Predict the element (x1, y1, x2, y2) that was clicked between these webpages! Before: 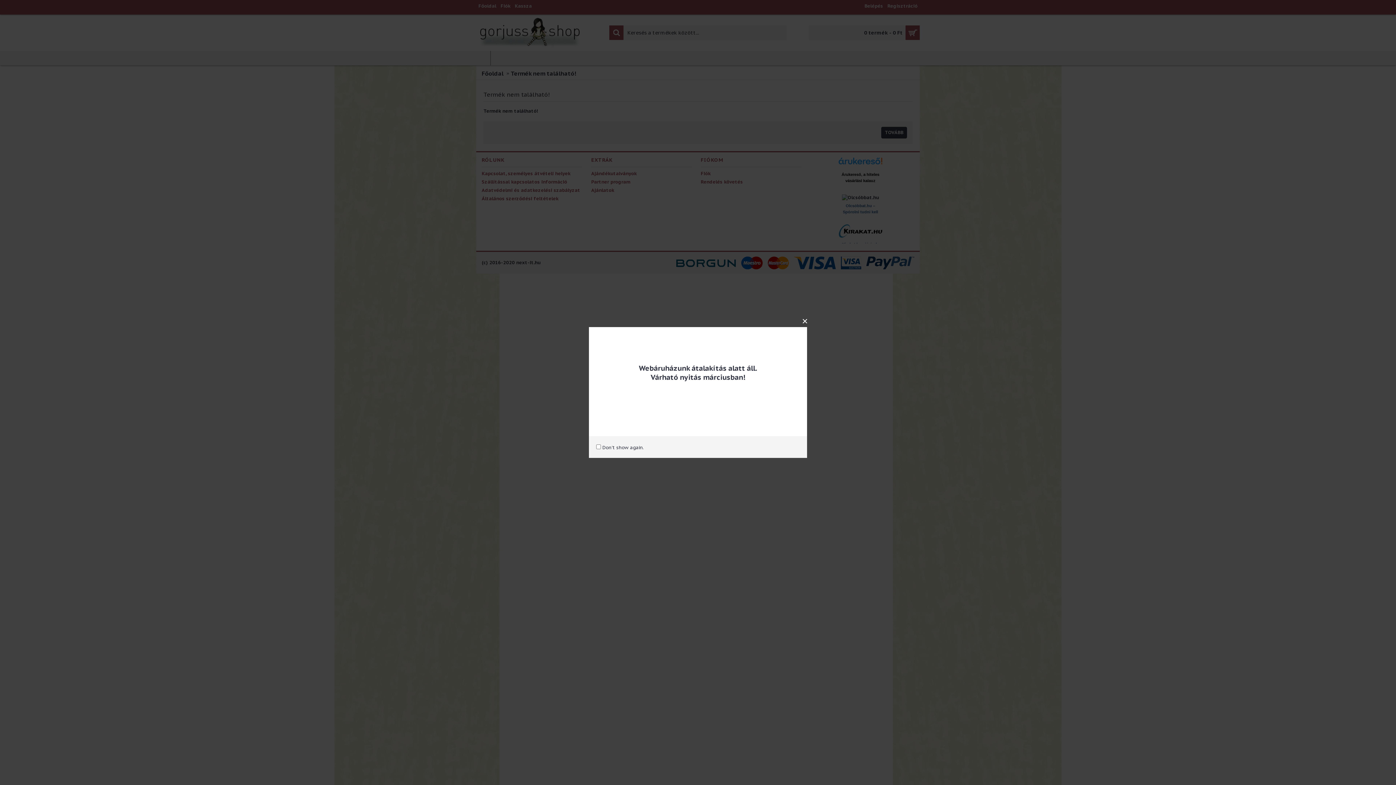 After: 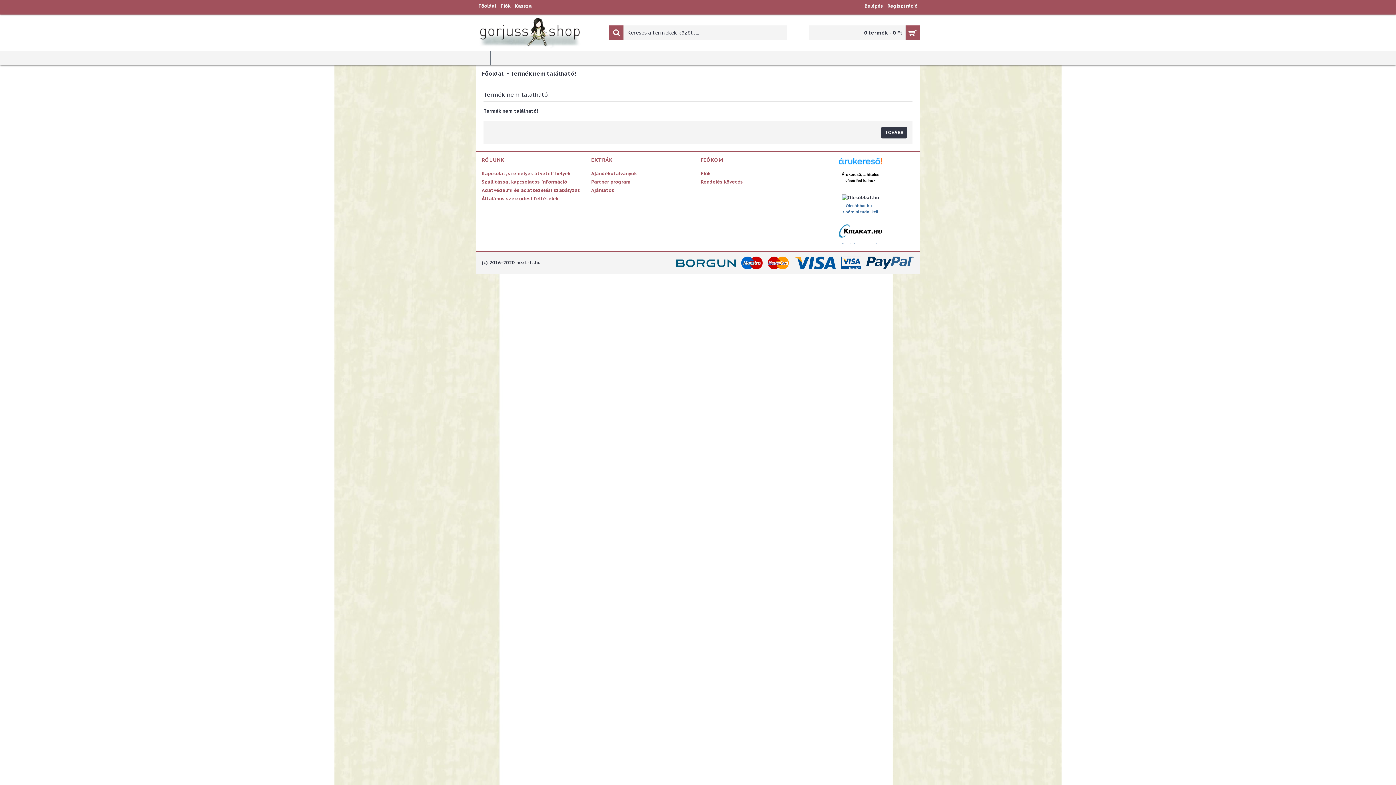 Action: bbox: (797, 313, 813, 329) label: ×